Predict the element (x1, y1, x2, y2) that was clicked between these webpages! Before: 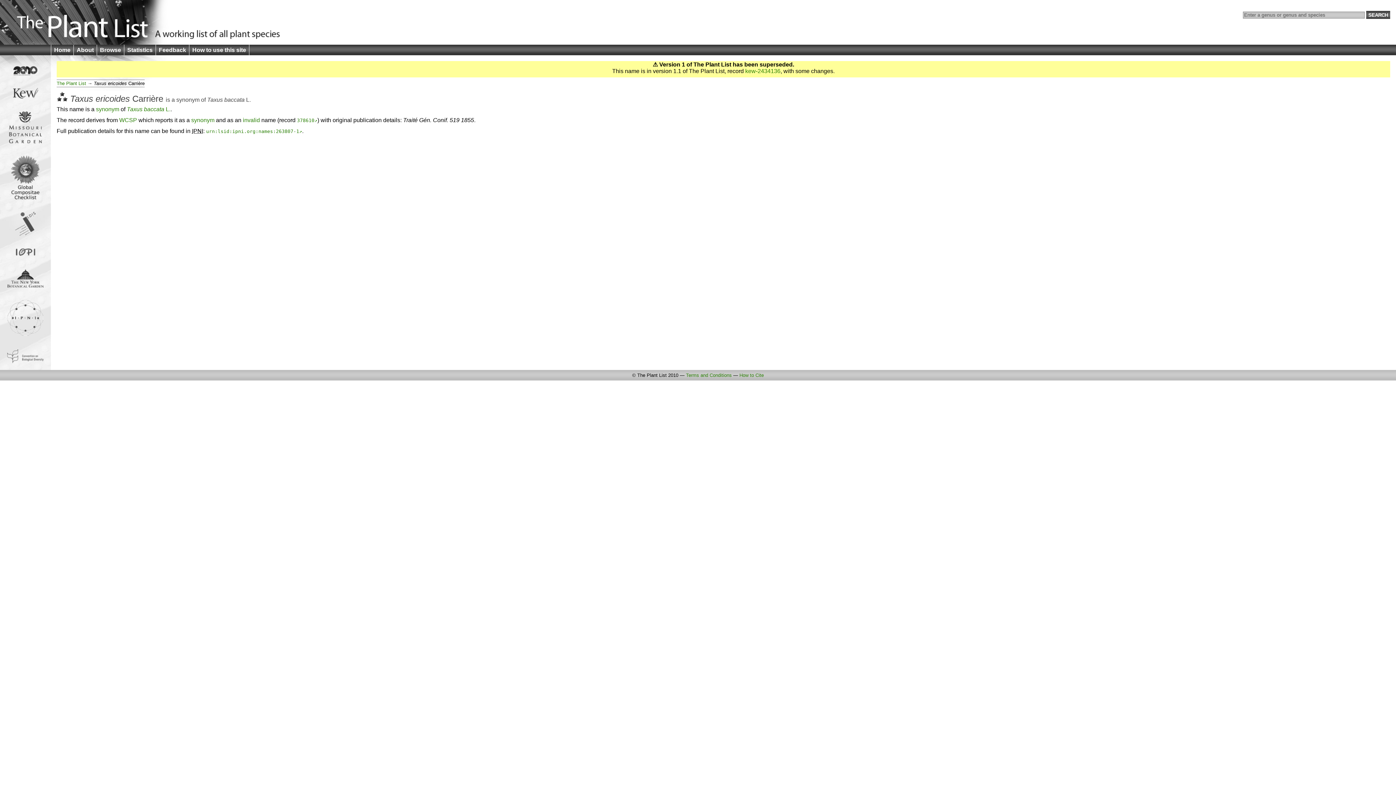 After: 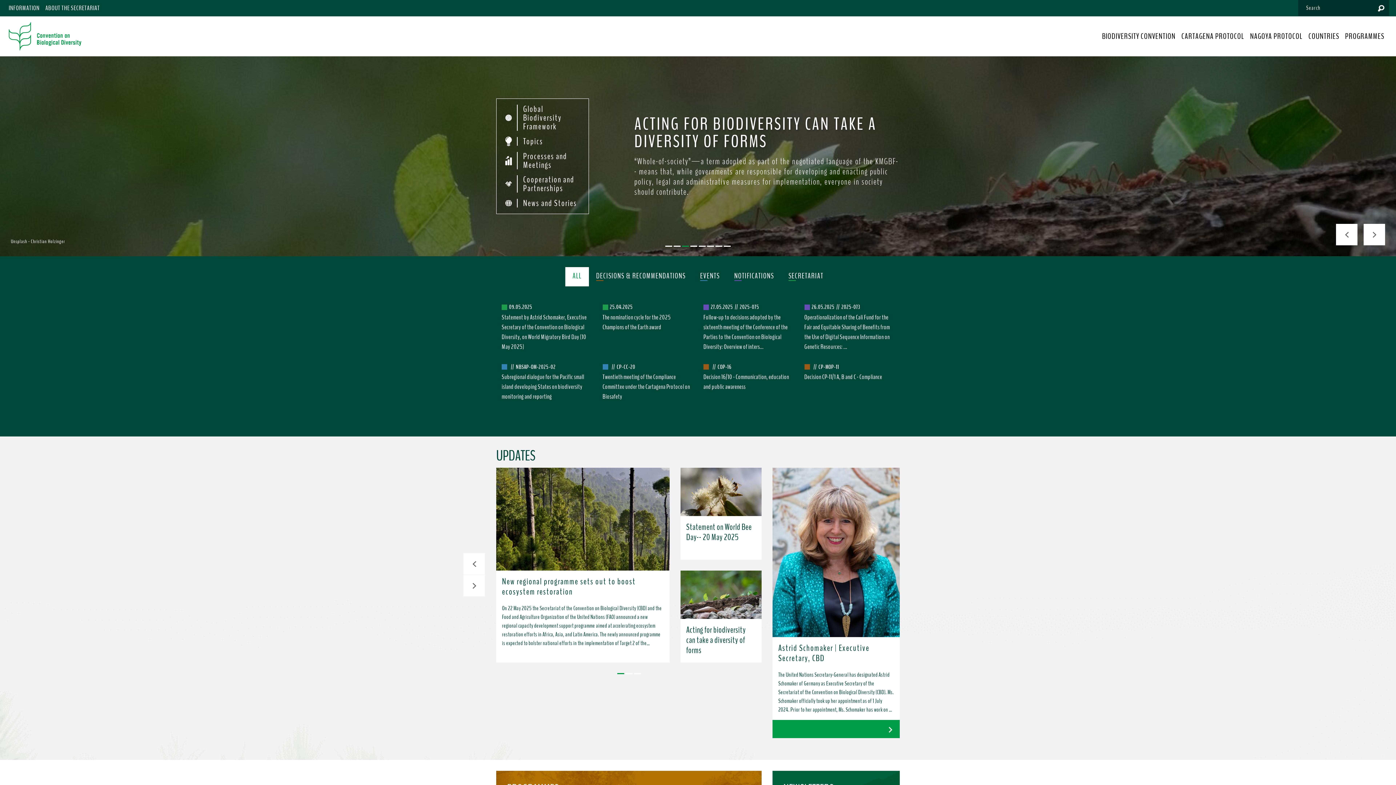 Action: bbox: (7, 358, 43, 364)